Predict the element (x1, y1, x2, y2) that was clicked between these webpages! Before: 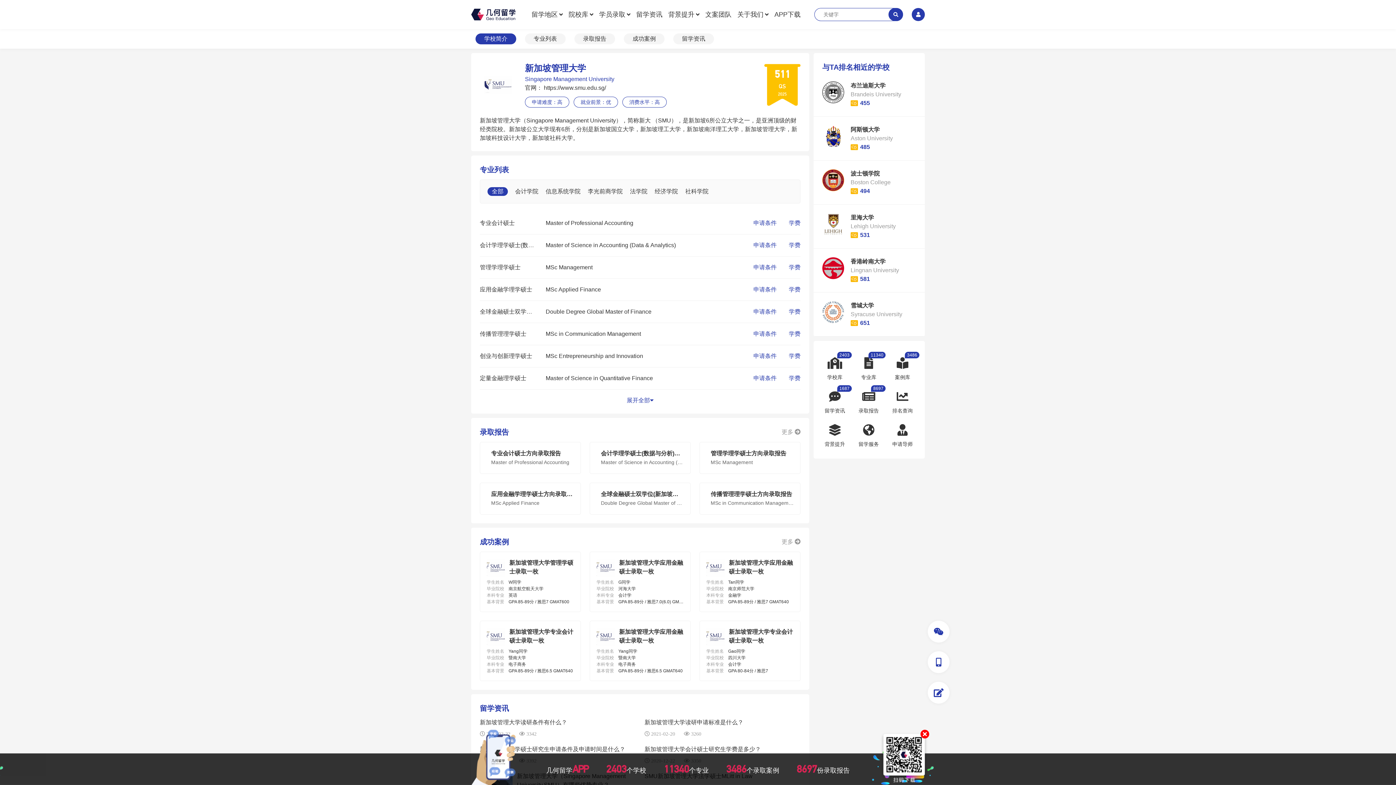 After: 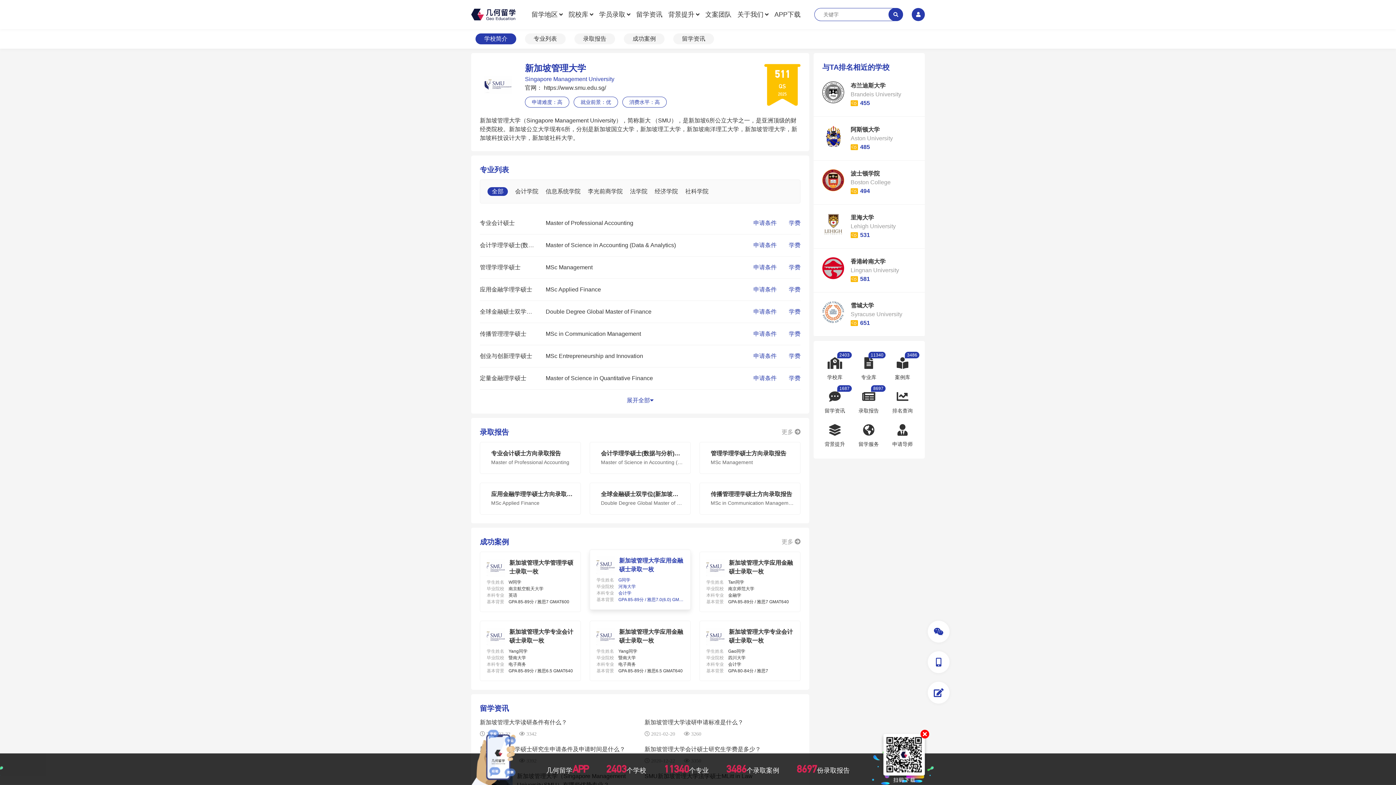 Action: bbox: (589, 552, 690, 612) label: 新加坡管理大学应用金融硕士录取一枚
学生姓名G同学
毕业院校河海大学
本科专业会计学
基本背景GPA 85-89分 / 雅思7.0(6.0) GMAT680